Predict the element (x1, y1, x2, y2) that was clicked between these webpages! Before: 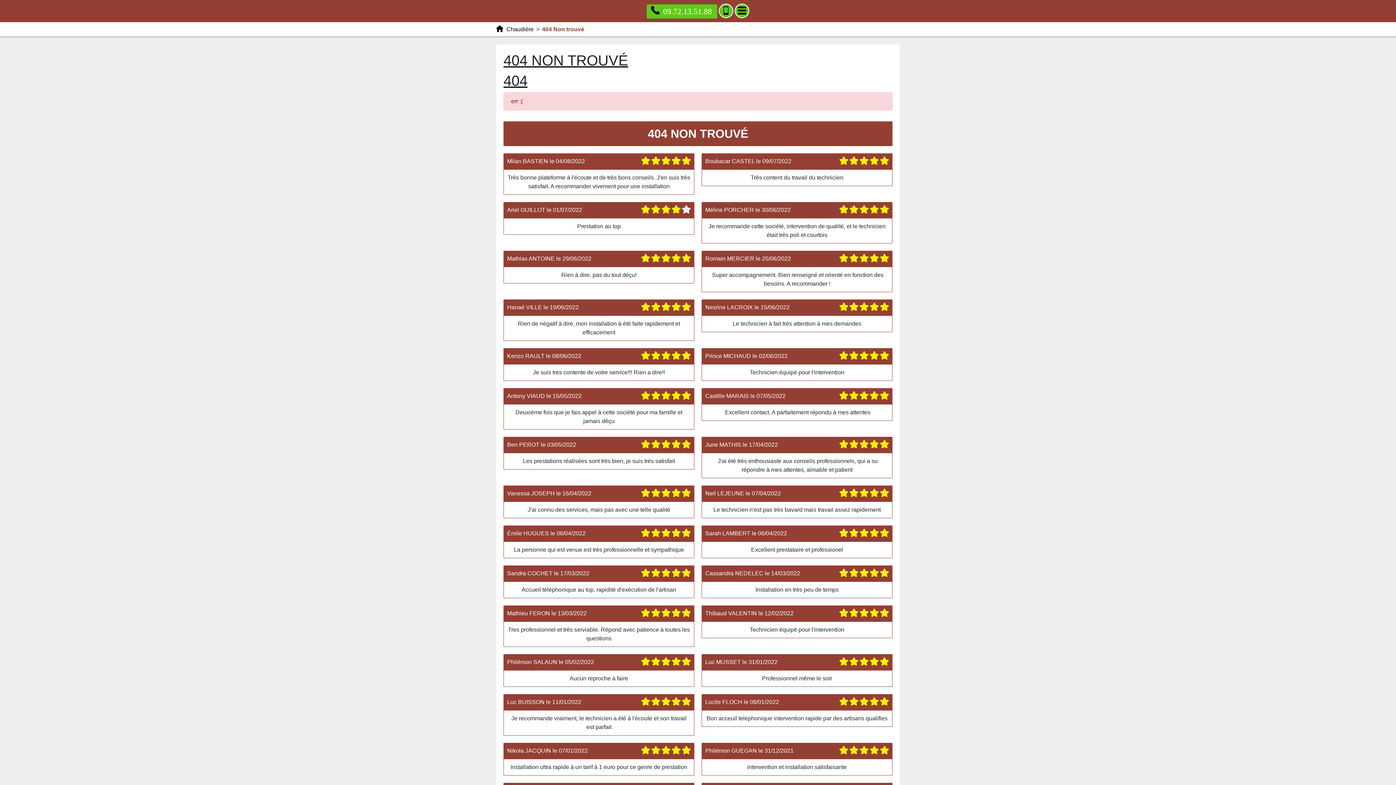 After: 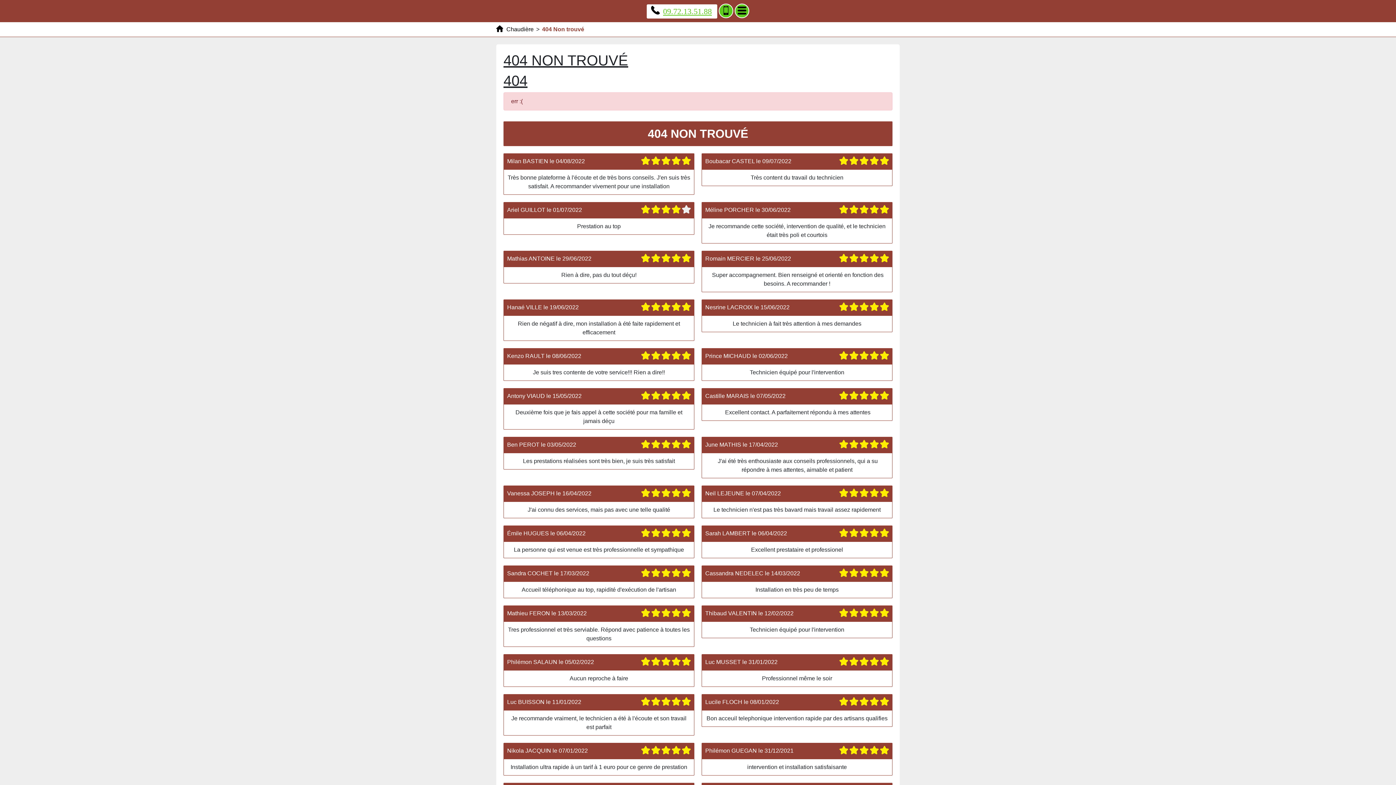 Action: label: Appelez nous bbox: (646, 4, 717, 18)